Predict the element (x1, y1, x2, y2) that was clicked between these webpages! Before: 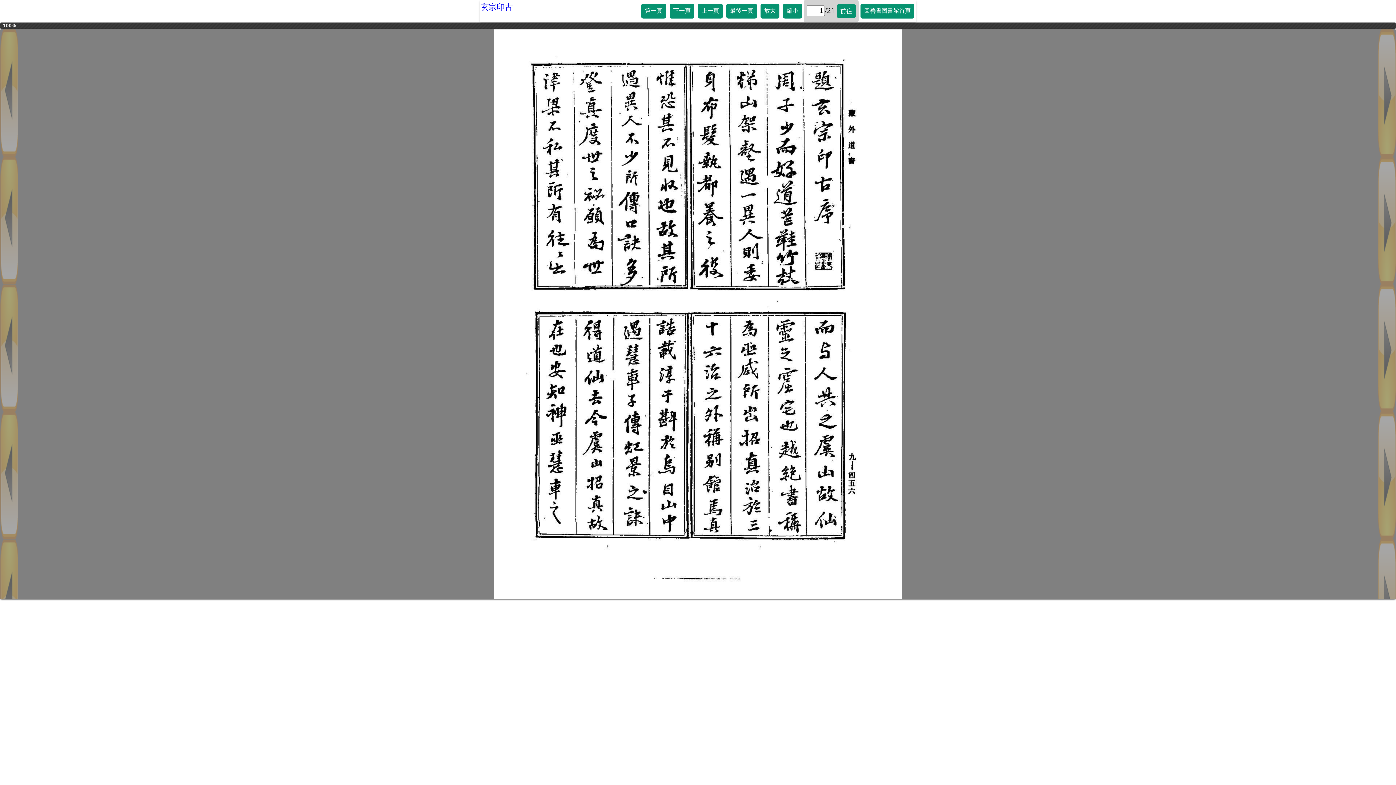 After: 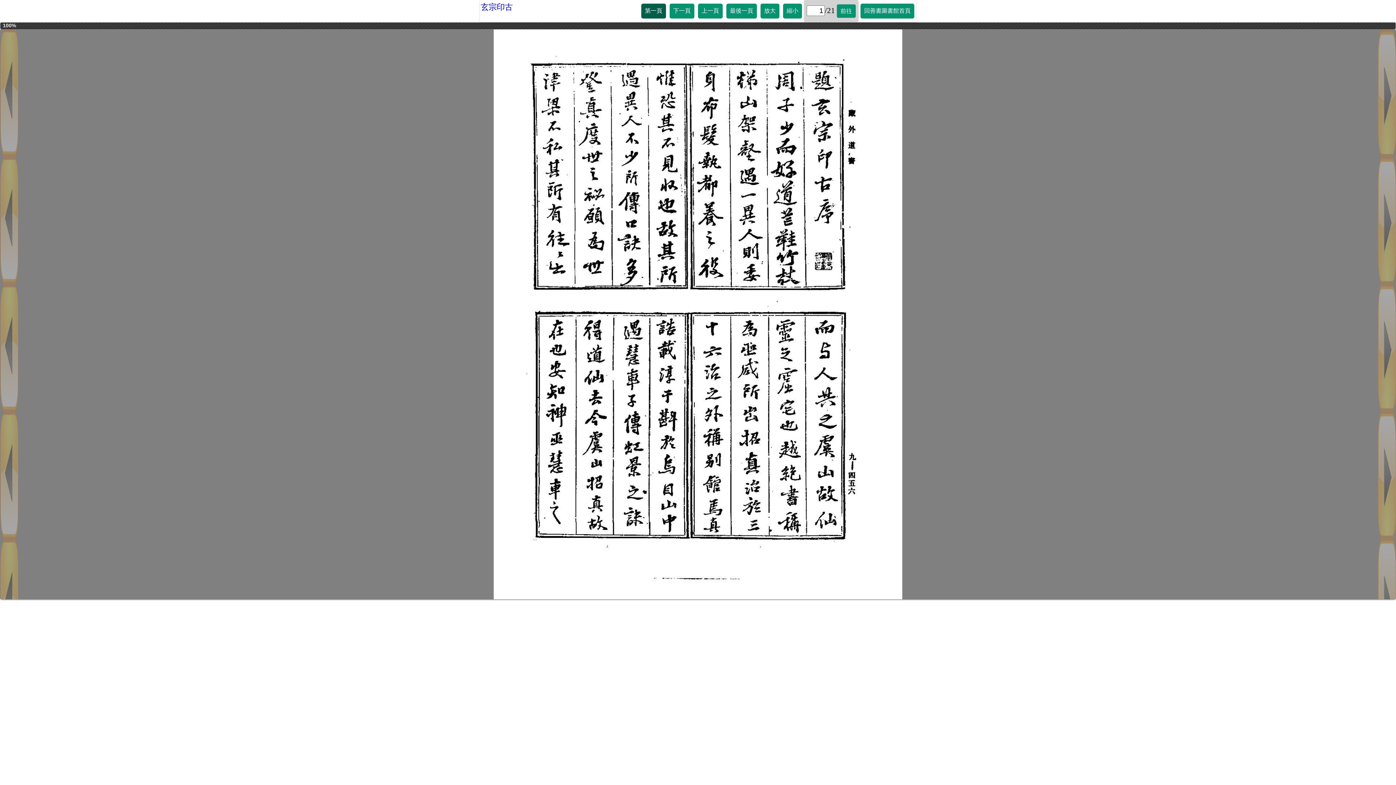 Action: bbox: (641, 3, 666, 18) label: 第一頁